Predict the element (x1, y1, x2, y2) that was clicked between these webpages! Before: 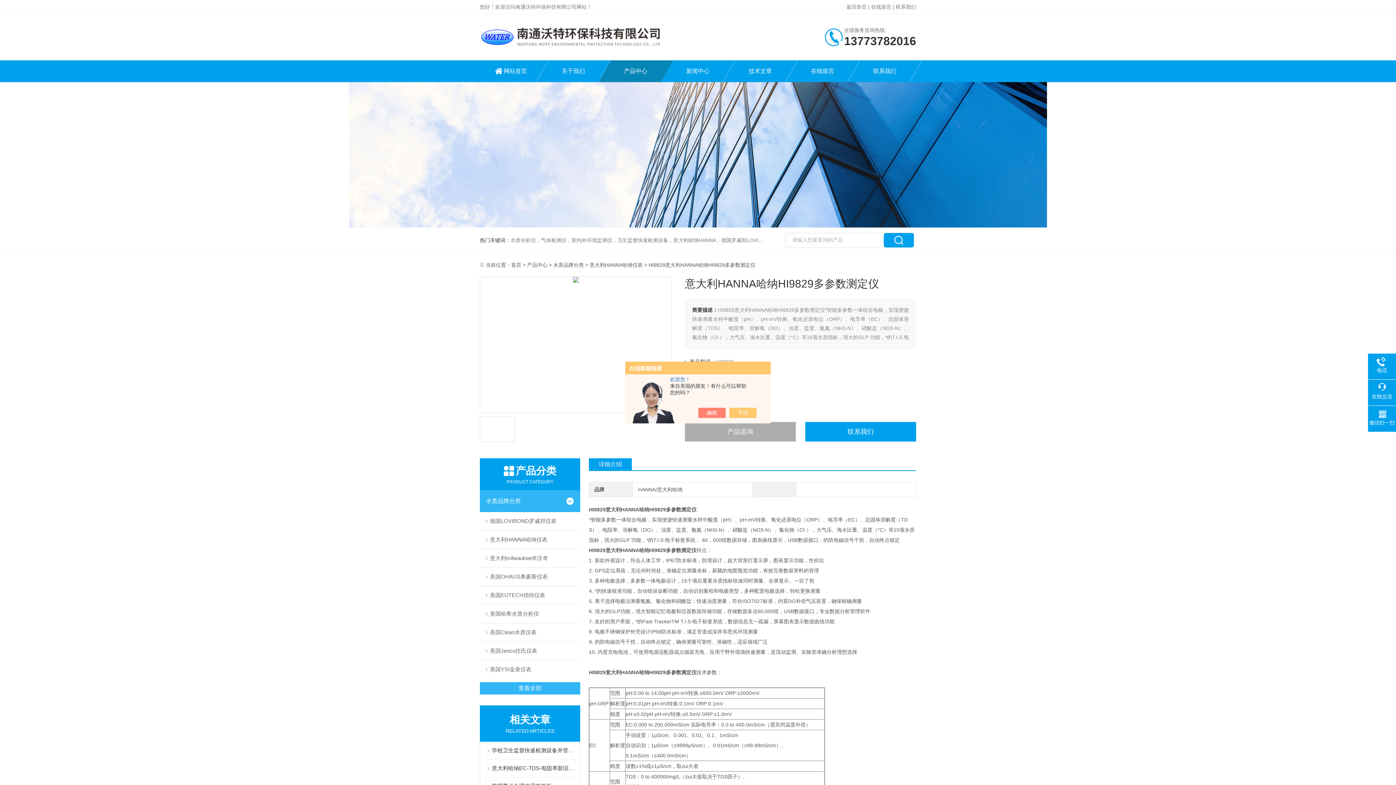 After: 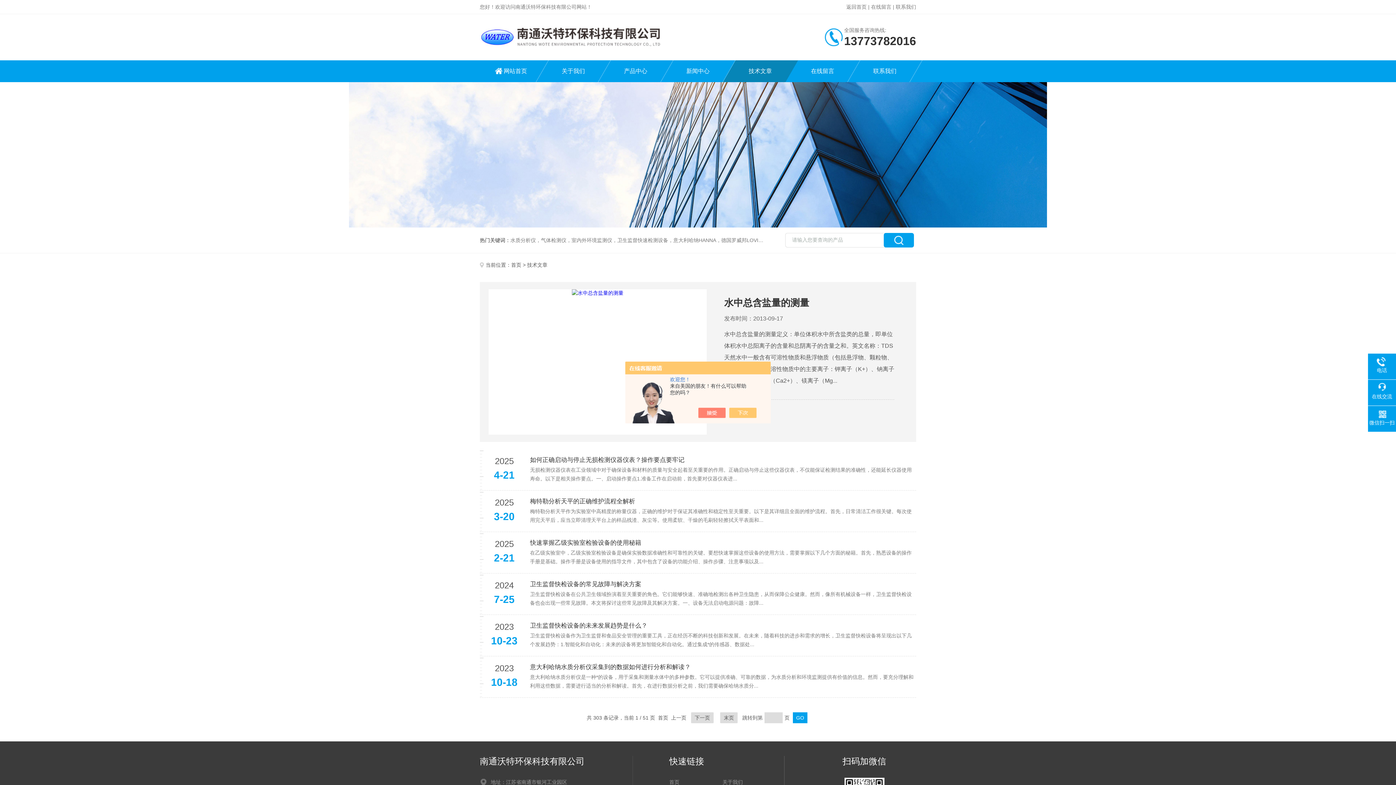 Action: bbox: (729, 60, 791, 82) label: 技术文章